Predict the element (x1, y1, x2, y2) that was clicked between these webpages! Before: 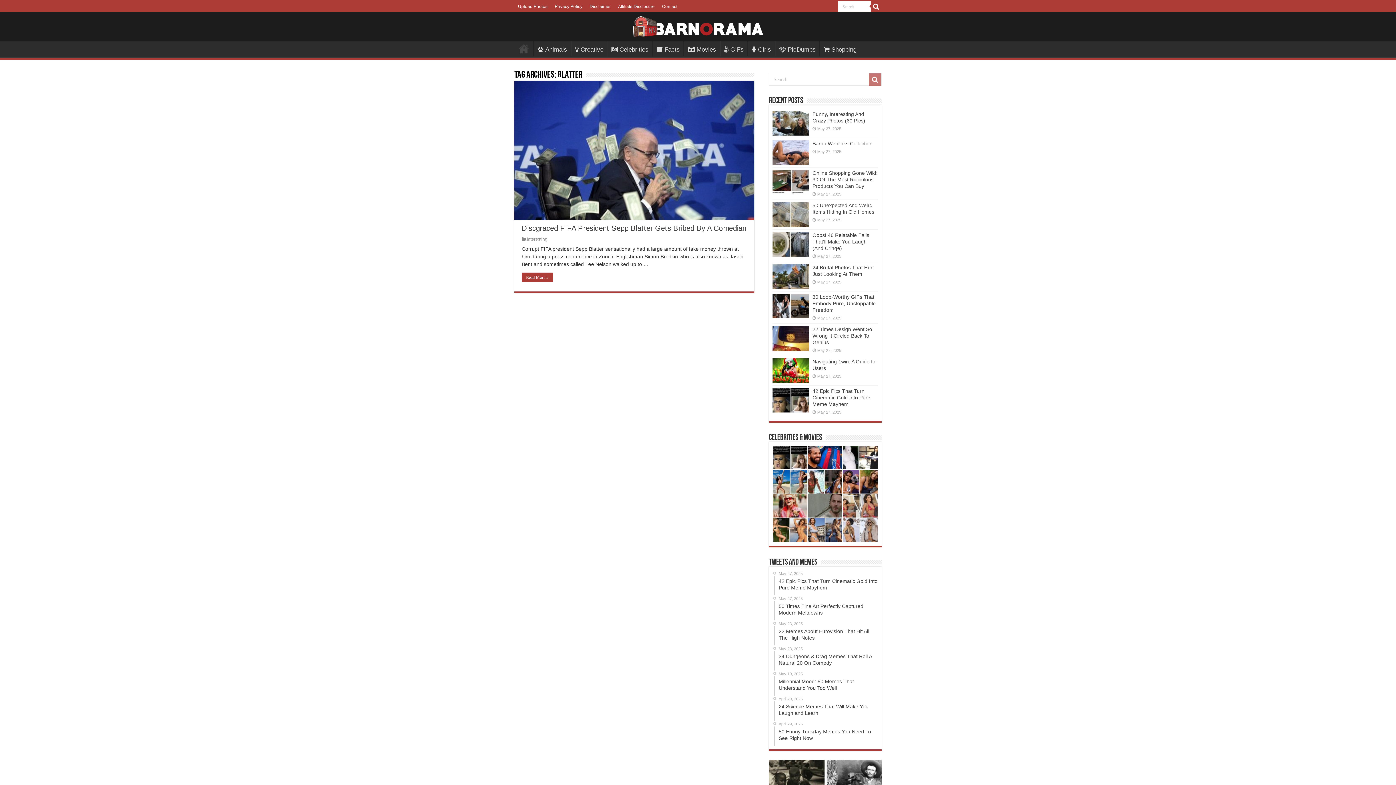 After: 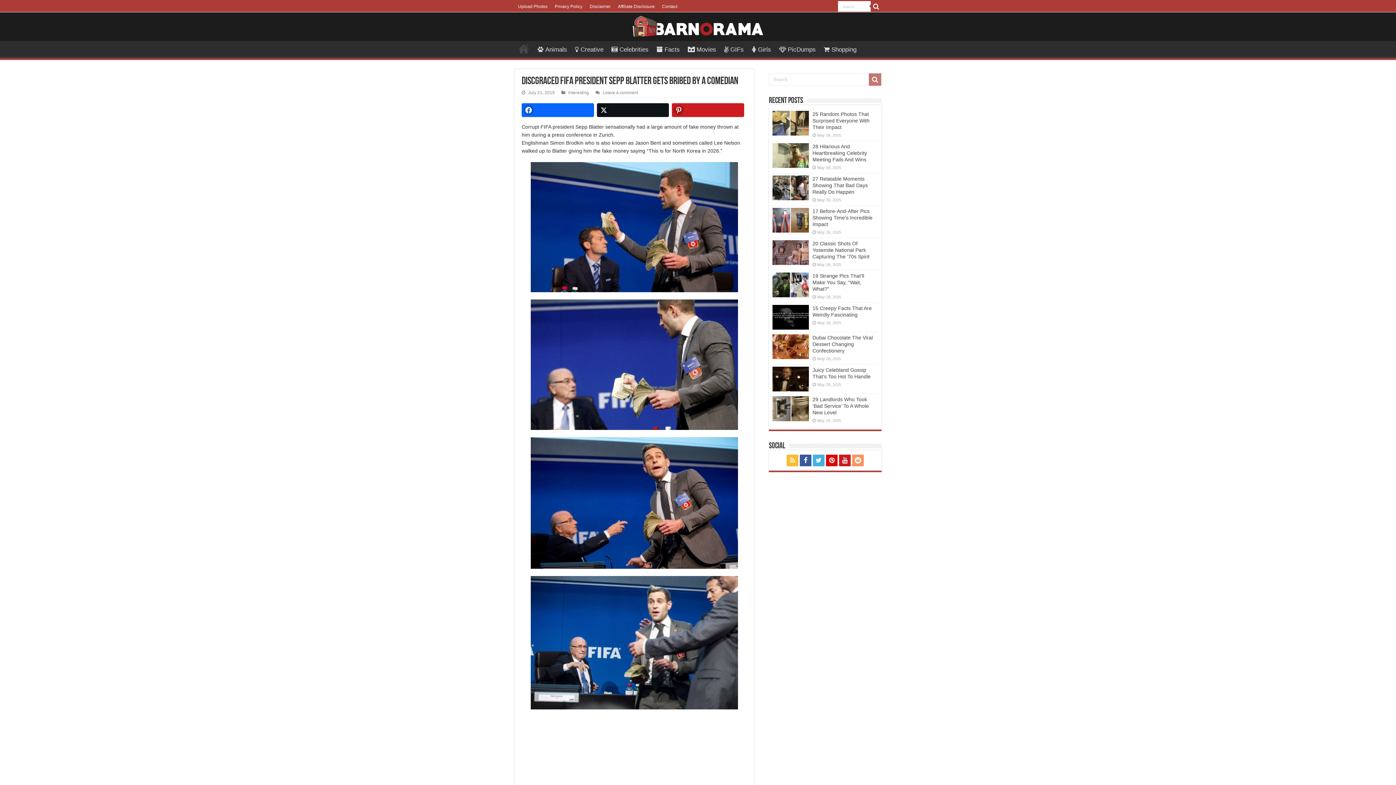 Action: bbox: (521, 272, 553, 282) label: Read More »